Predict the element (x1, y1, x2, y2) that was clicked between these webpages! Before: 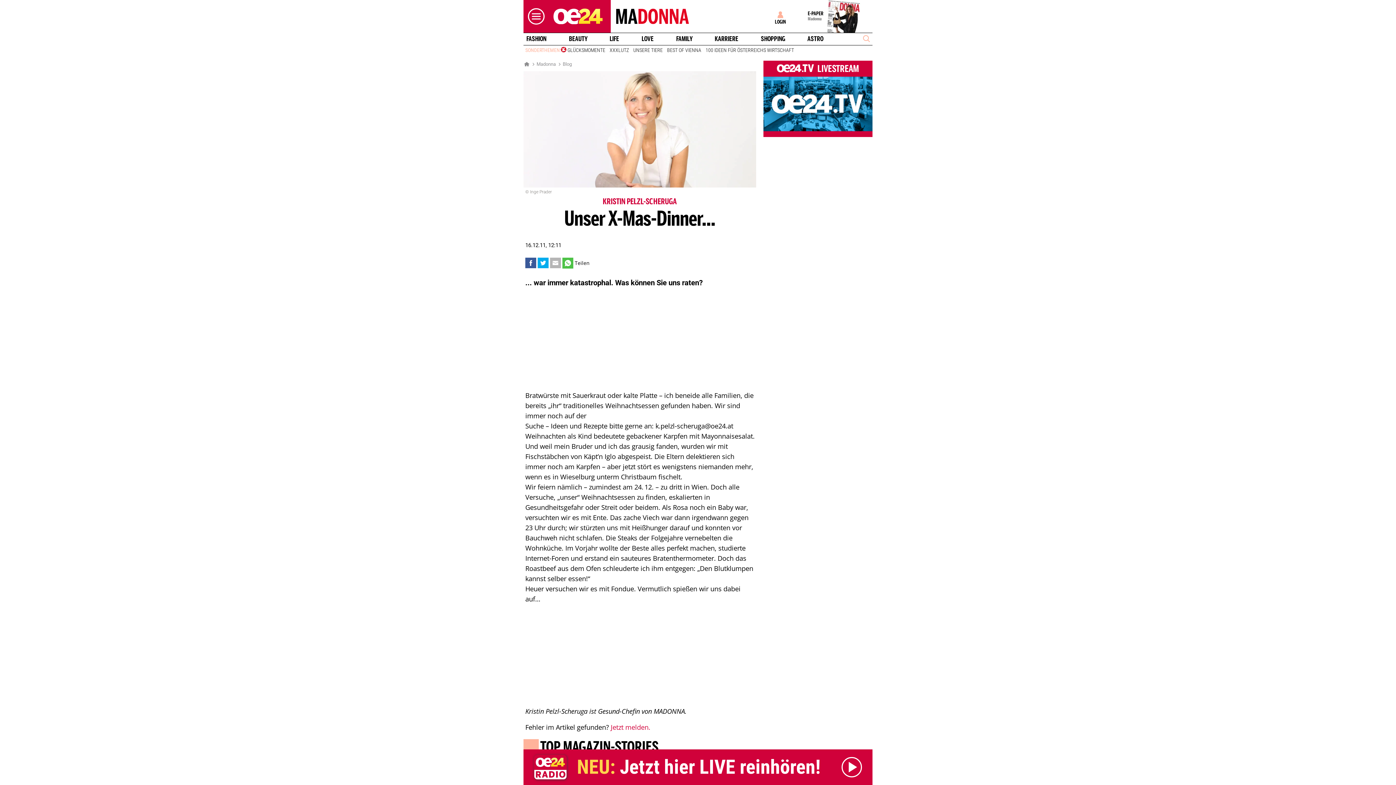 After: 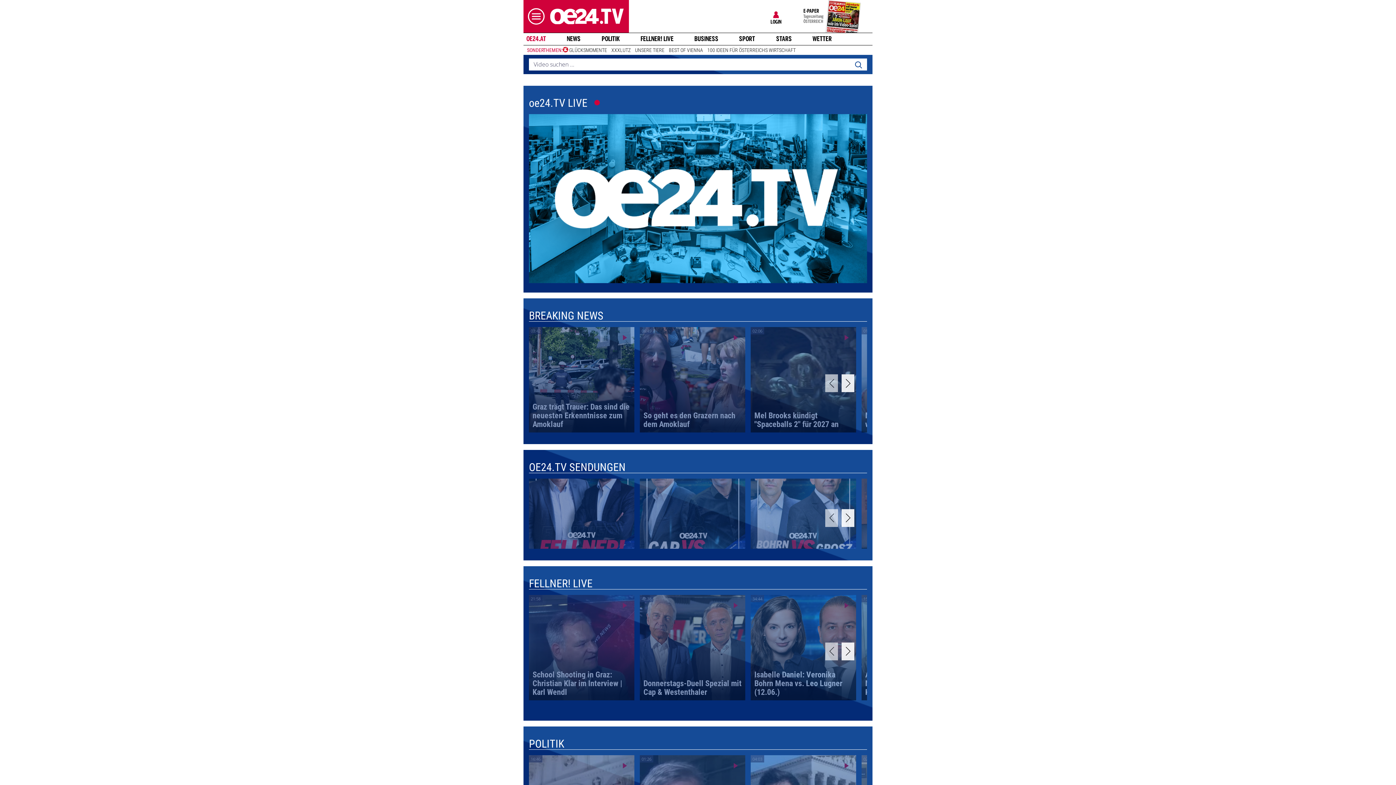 Action: bbox: (763, 64, 872, 74) label:  LIVESTREAM